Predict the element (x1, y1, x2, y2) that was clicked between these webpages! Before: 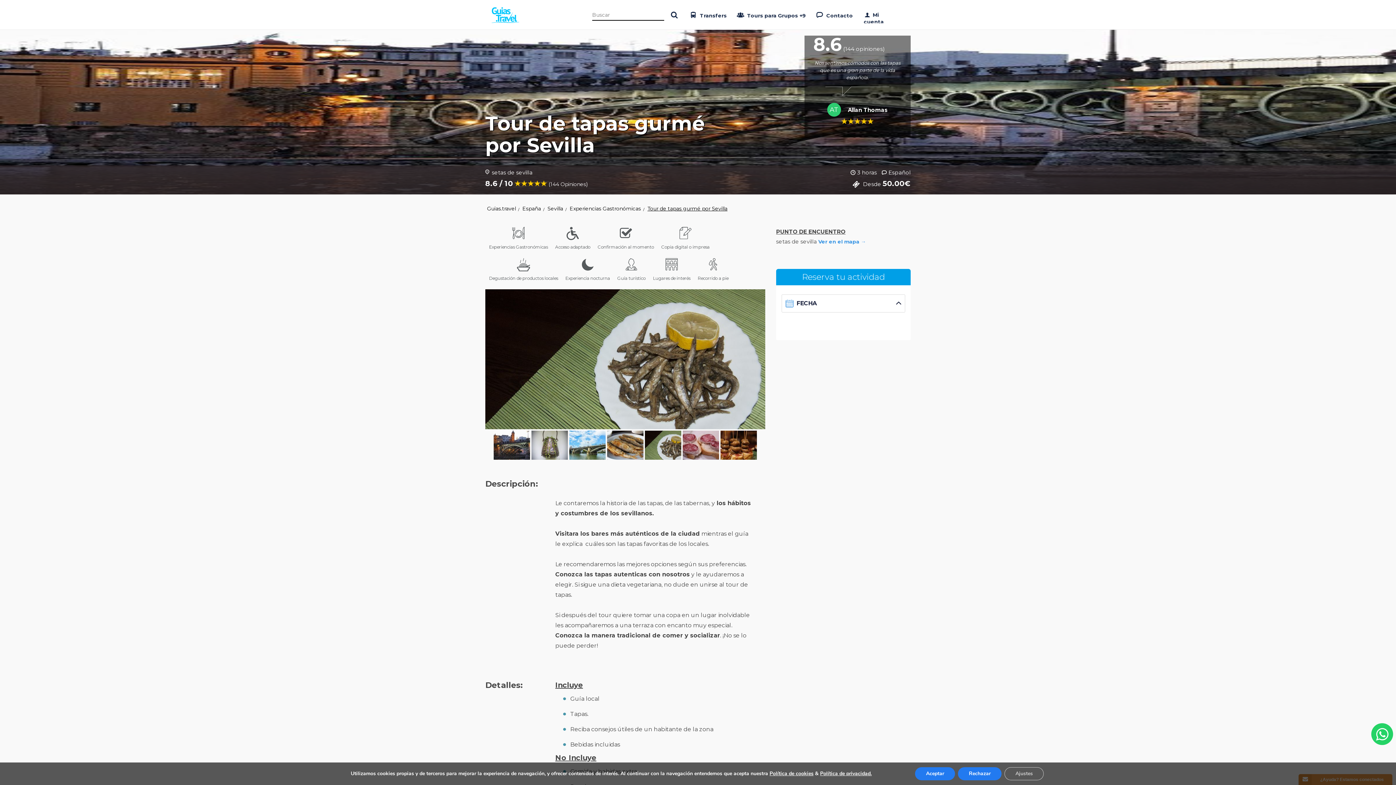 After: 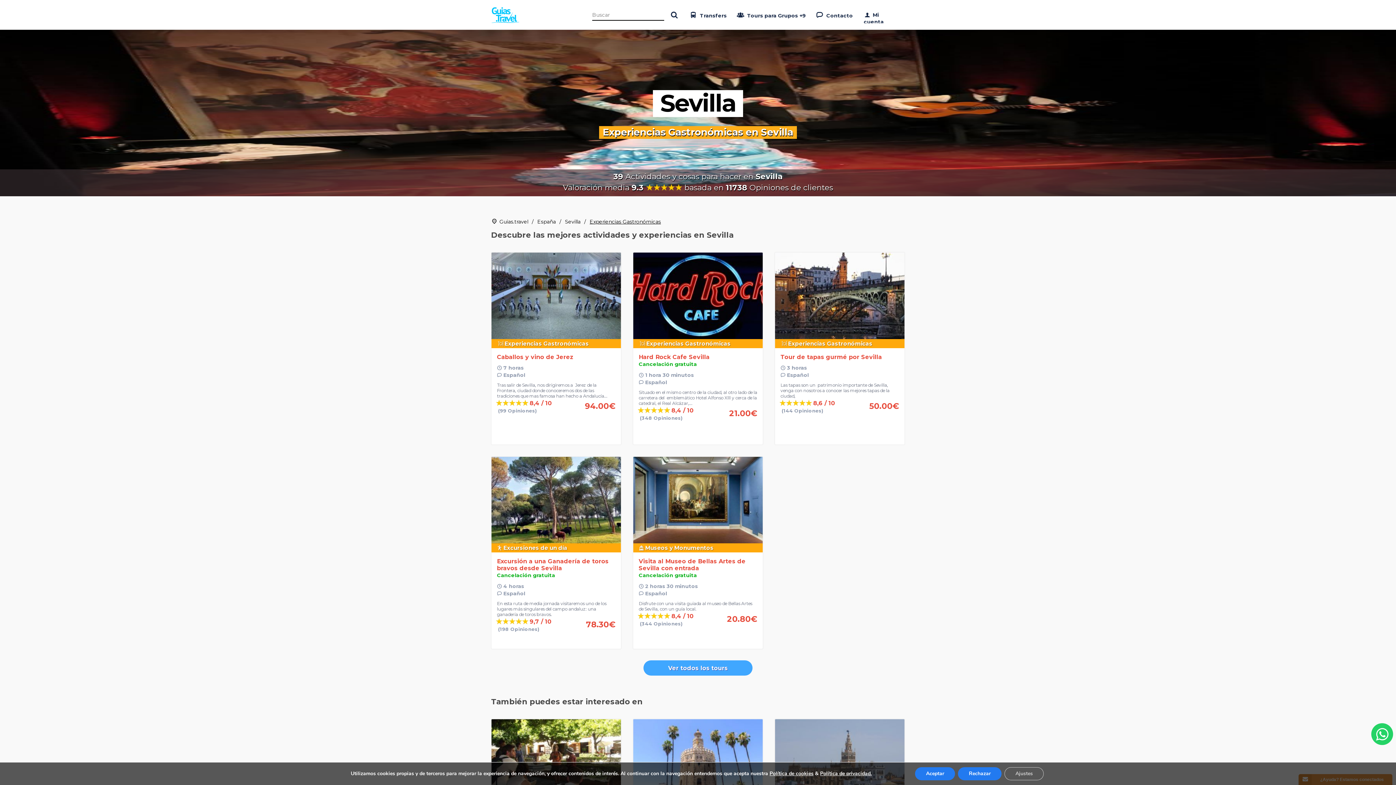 Action: bbox: (569, 205, 641, 212) label: Experiencias Gastronómicas